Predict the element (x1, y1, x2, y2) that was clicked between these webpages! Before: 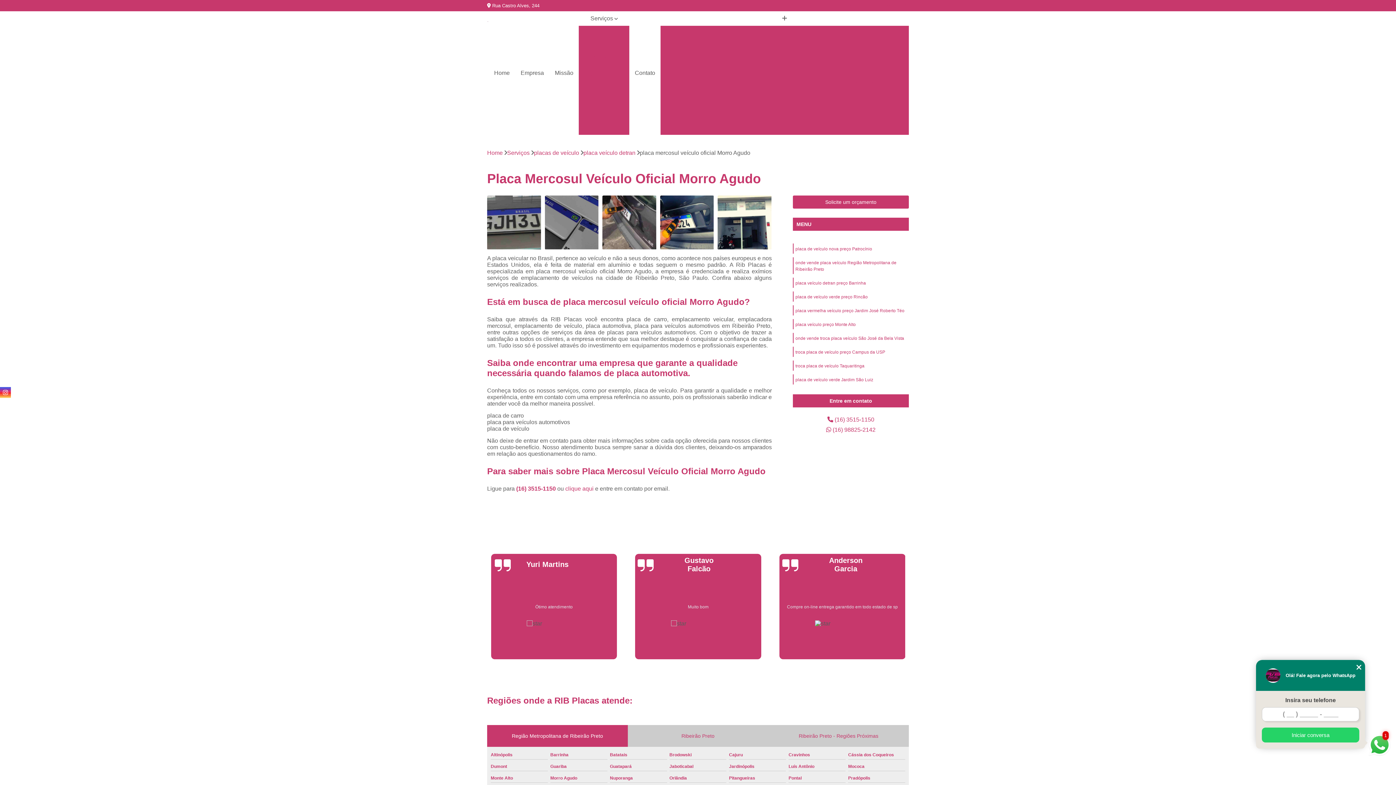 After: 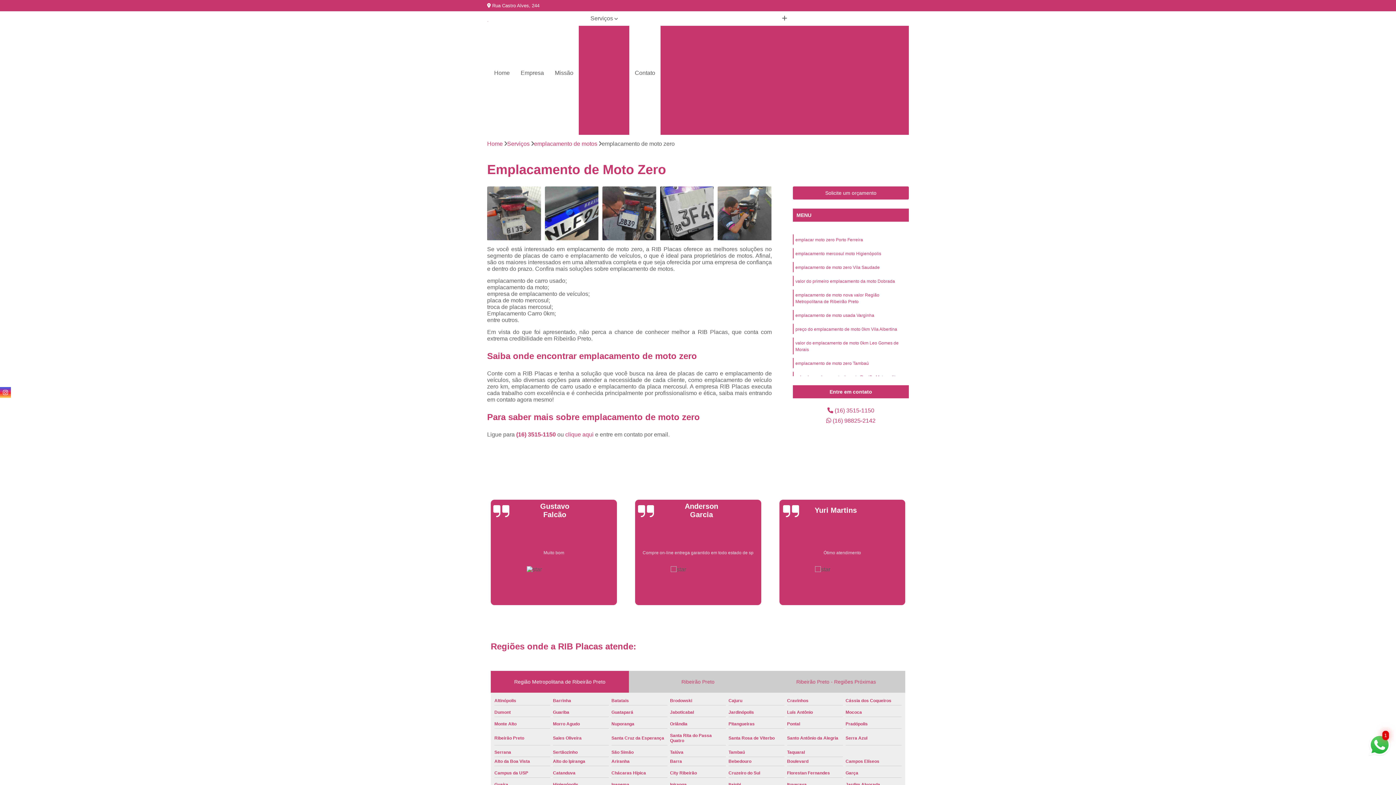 Action: label: Emplacamento de Moto Zero bbox: (788, 112, 871, 124)